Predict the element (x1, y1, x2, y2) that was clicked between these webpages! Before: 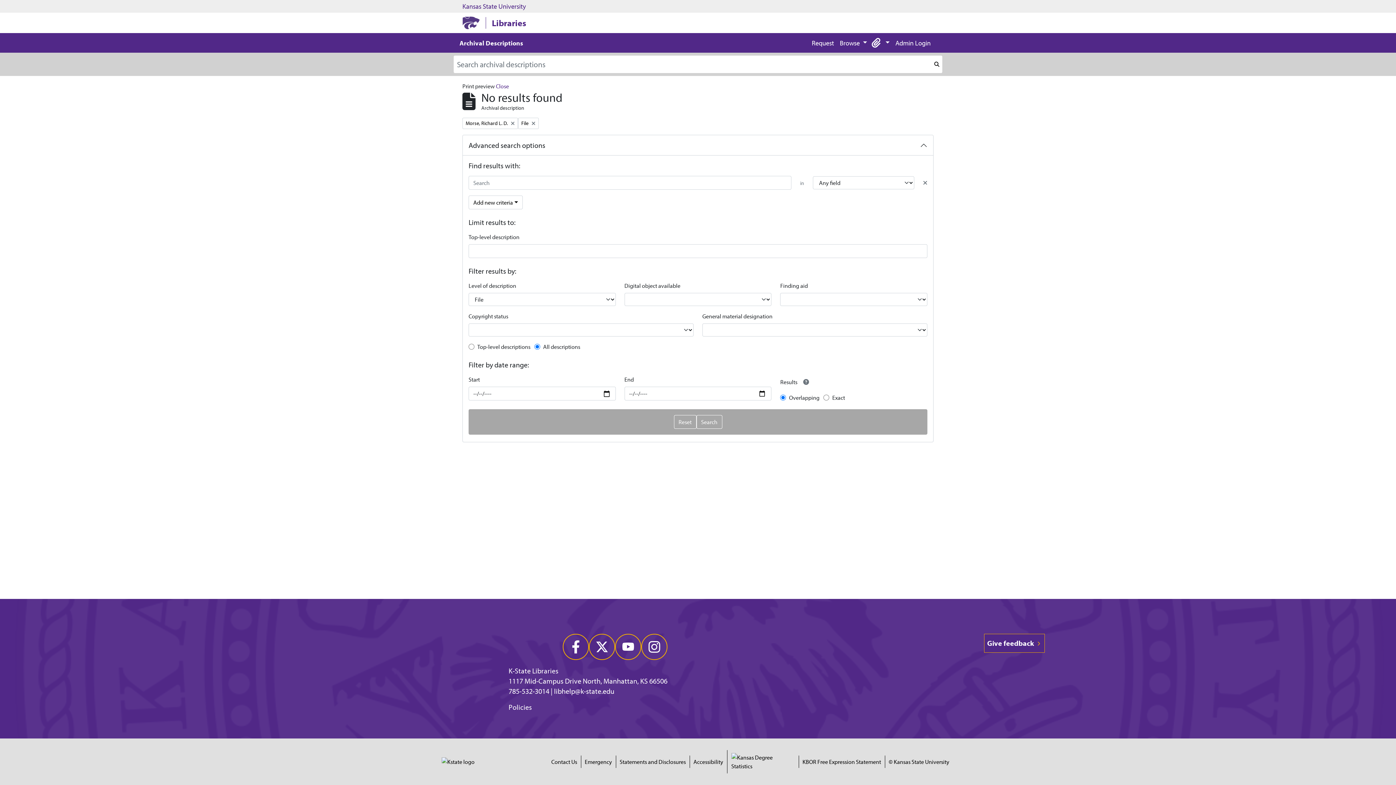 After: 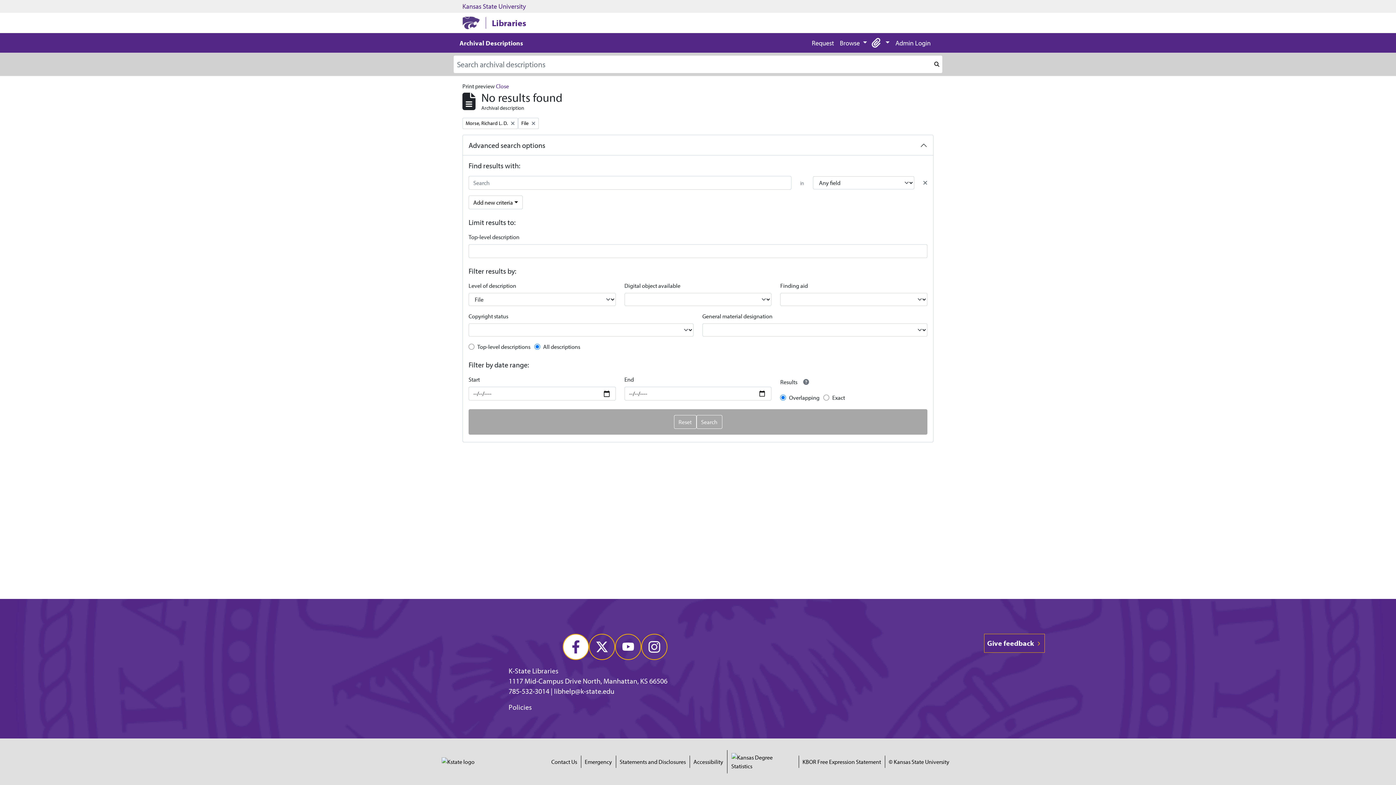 Action: bbox: (562, 634, 589, 660)